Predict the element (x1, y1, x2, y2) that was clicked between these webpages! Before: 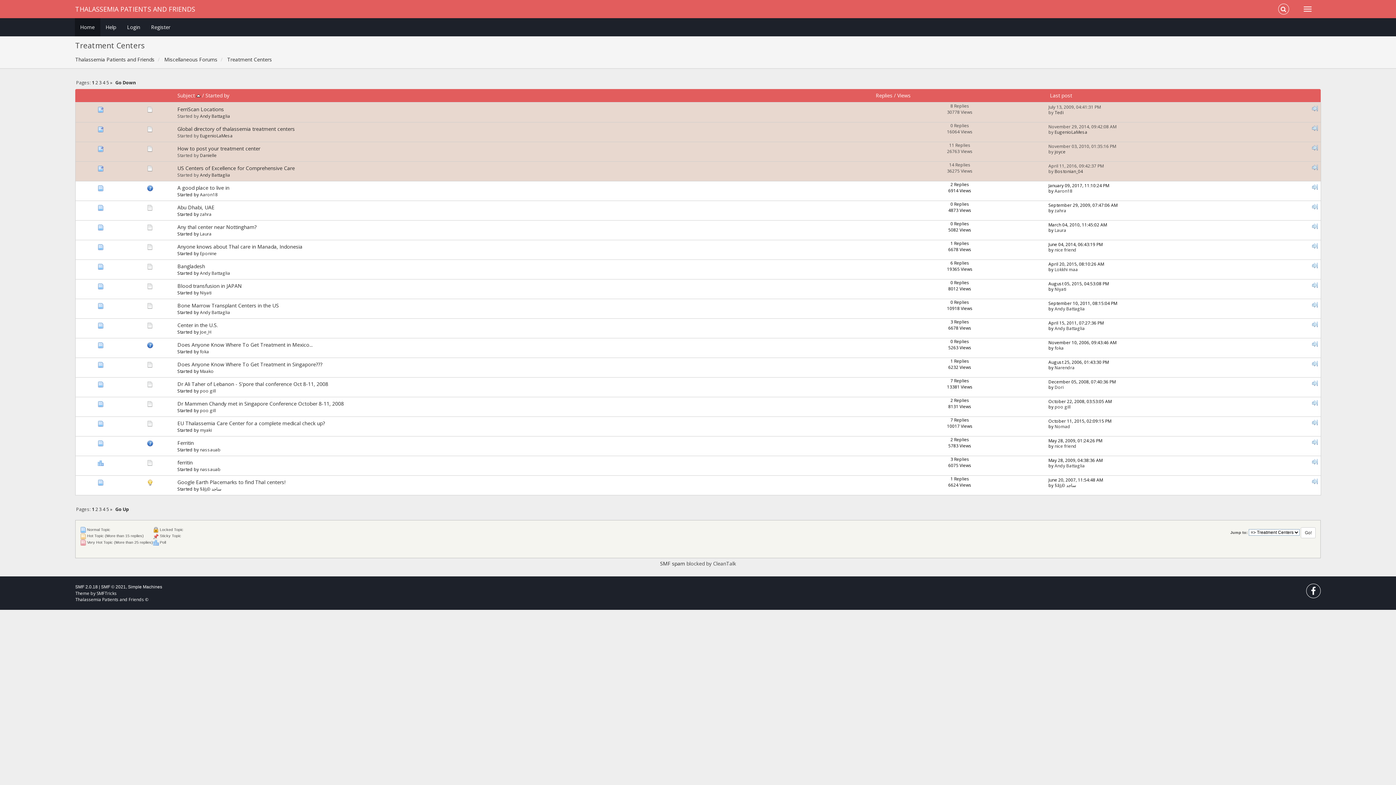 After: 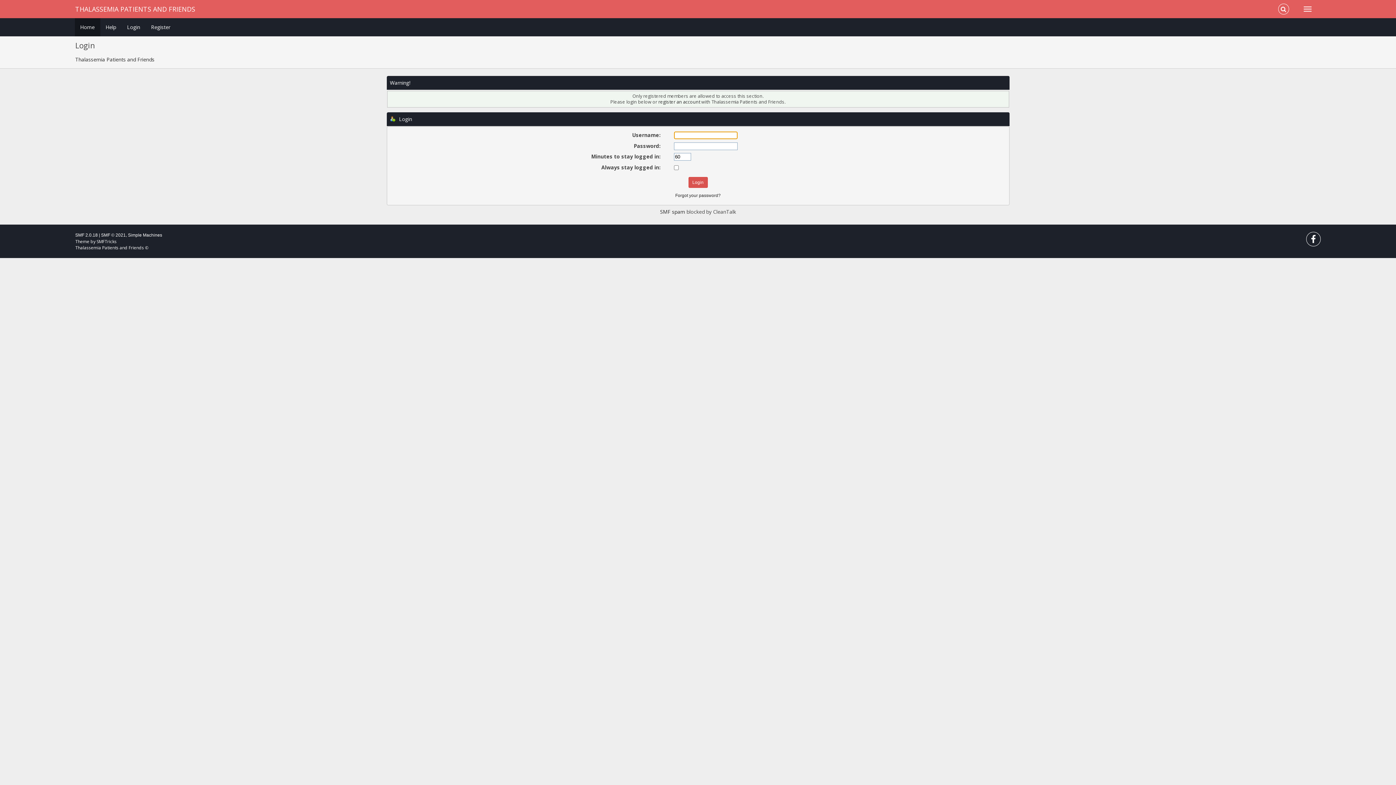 Action: label: Maako bbox: (200, 368, 213, 374)